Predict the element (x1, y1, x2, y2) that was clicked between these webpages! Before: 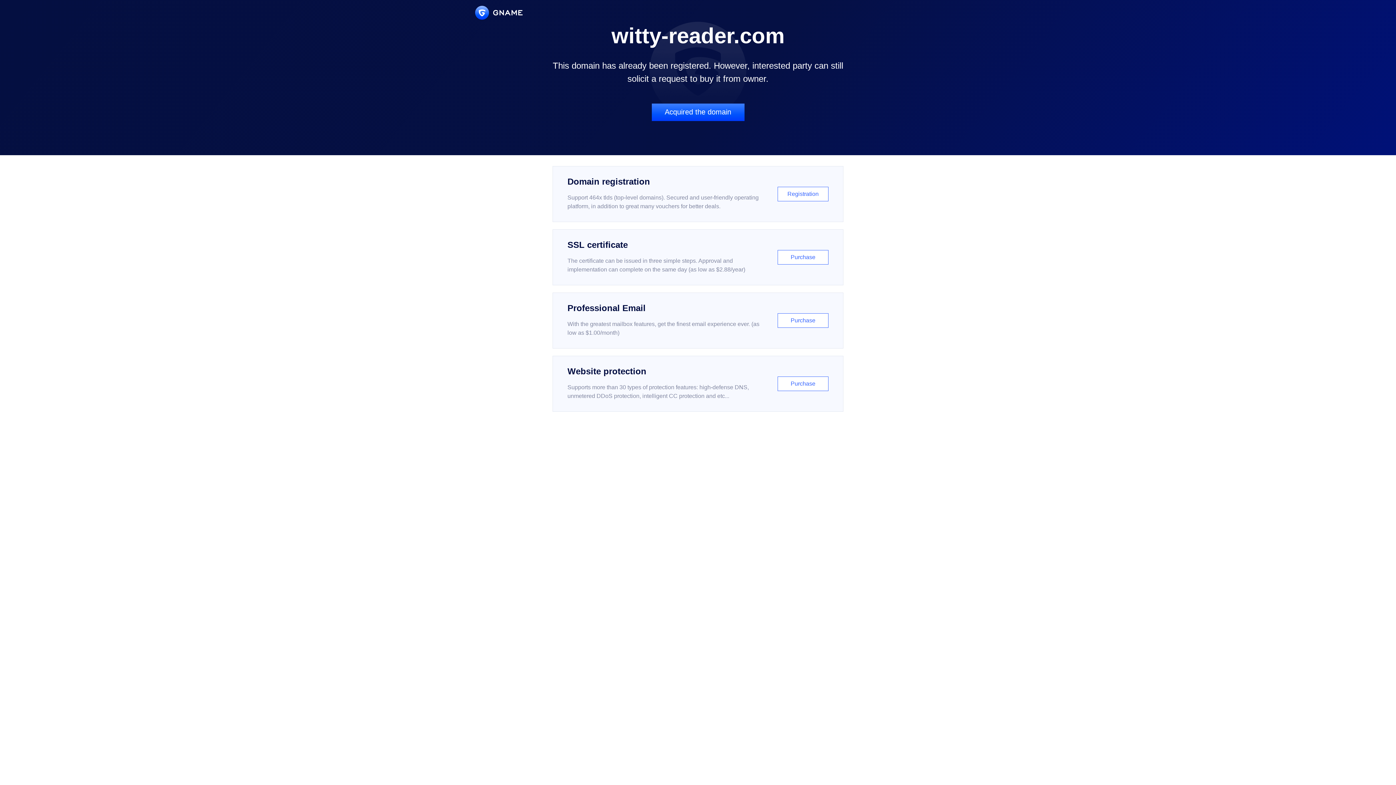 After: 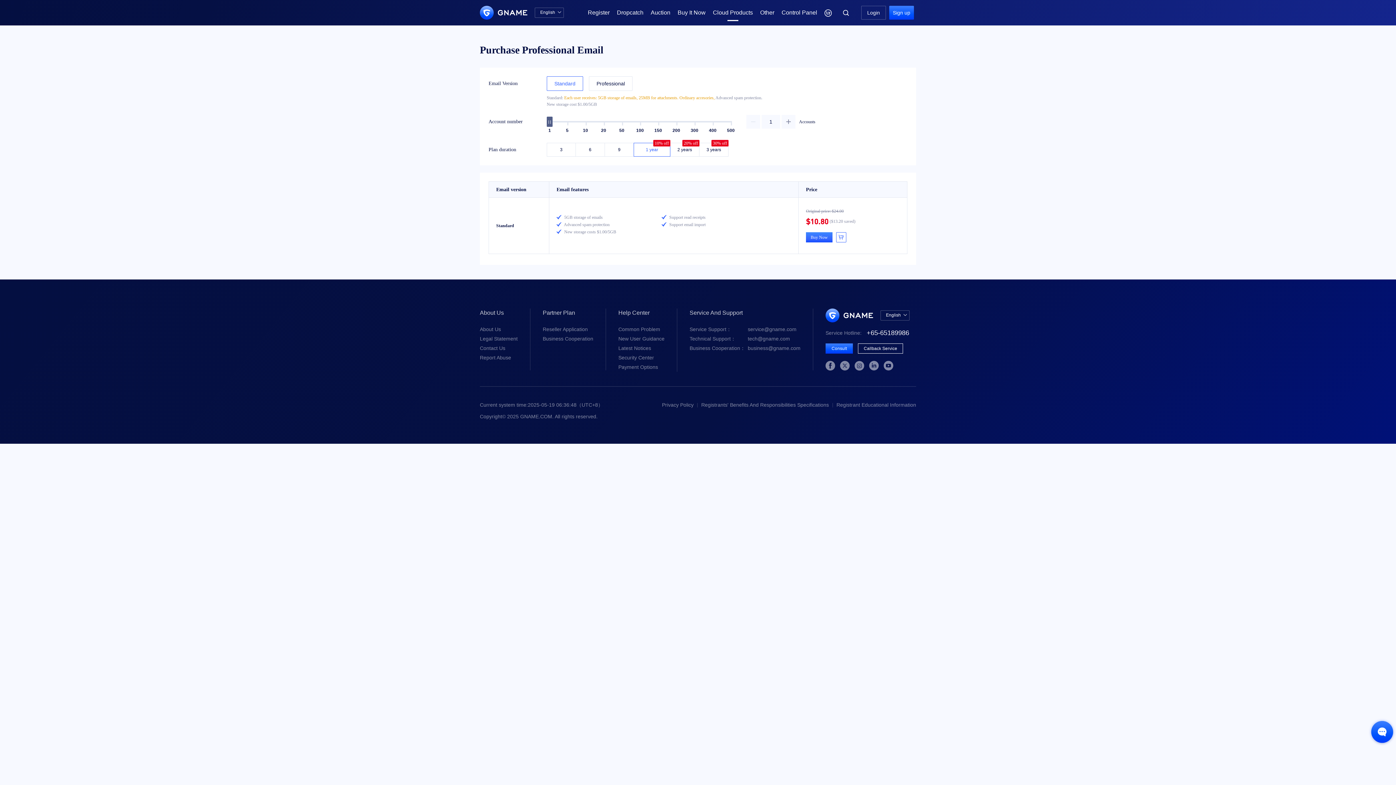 Action: bbox: (552, 292, 843, 348) label: Professional Email

With the greatest mailbox features, get the finest email experience ever. (as low as $1.00/month)

Purchase